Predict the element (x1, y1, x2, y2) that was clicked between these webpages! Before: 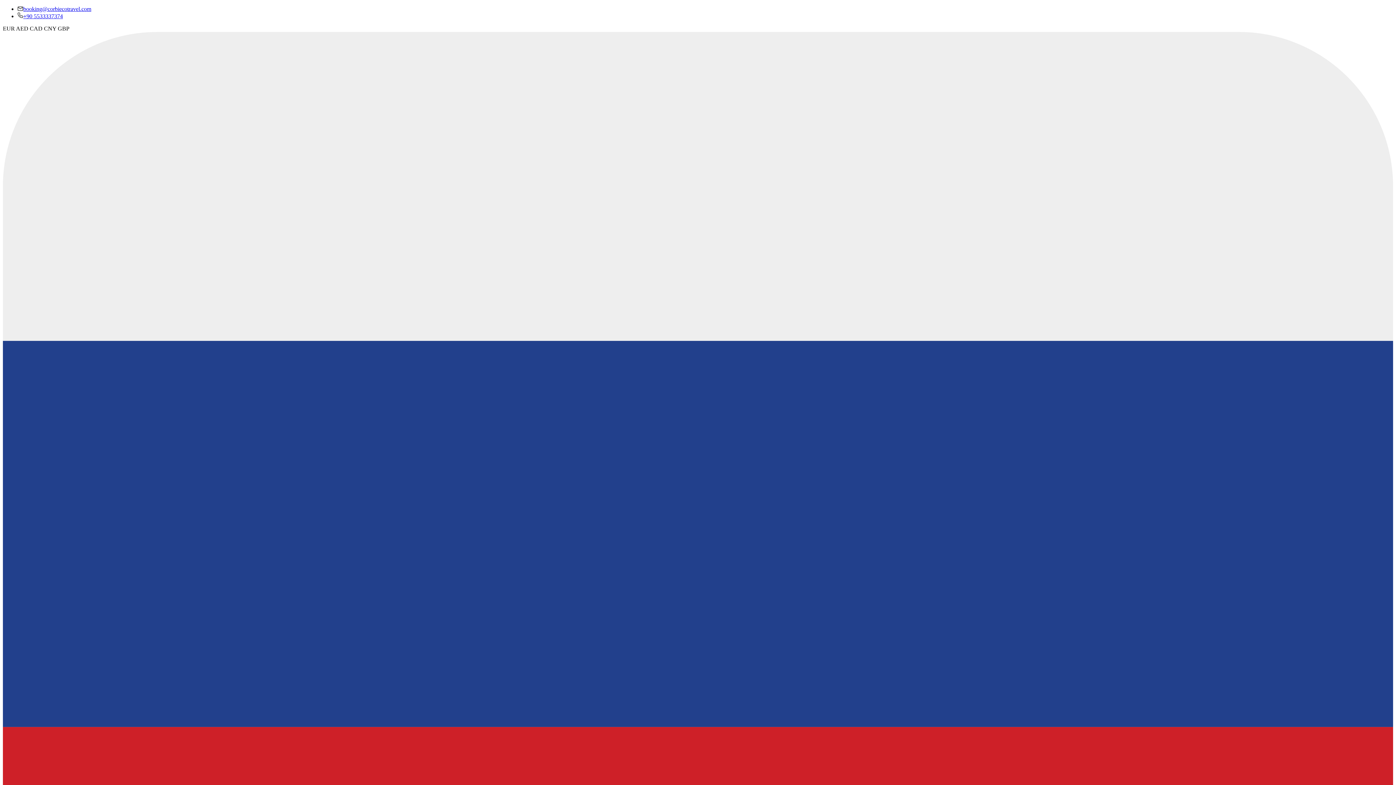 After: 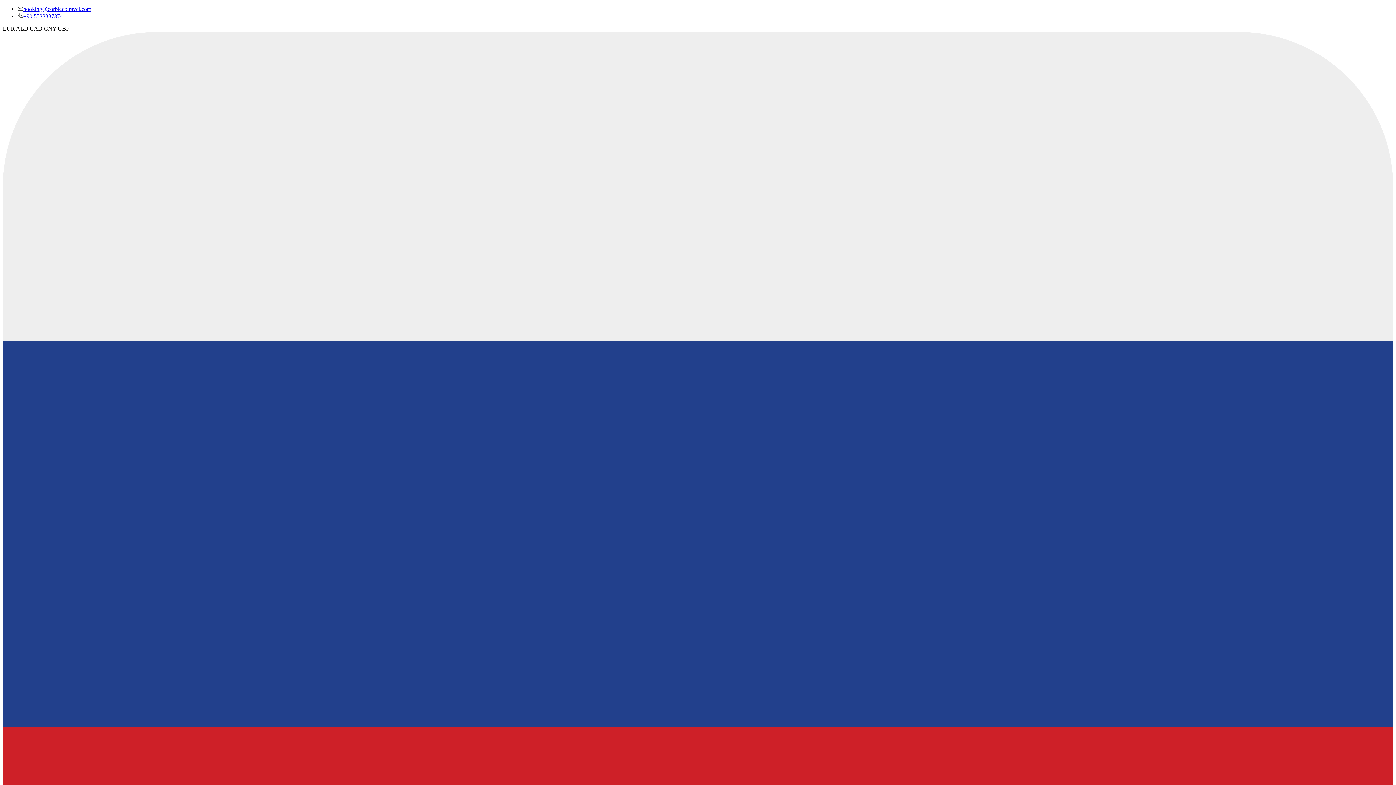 Action: bbox: (17, 5, 91, 12) label: booking@corbiecotravel.com